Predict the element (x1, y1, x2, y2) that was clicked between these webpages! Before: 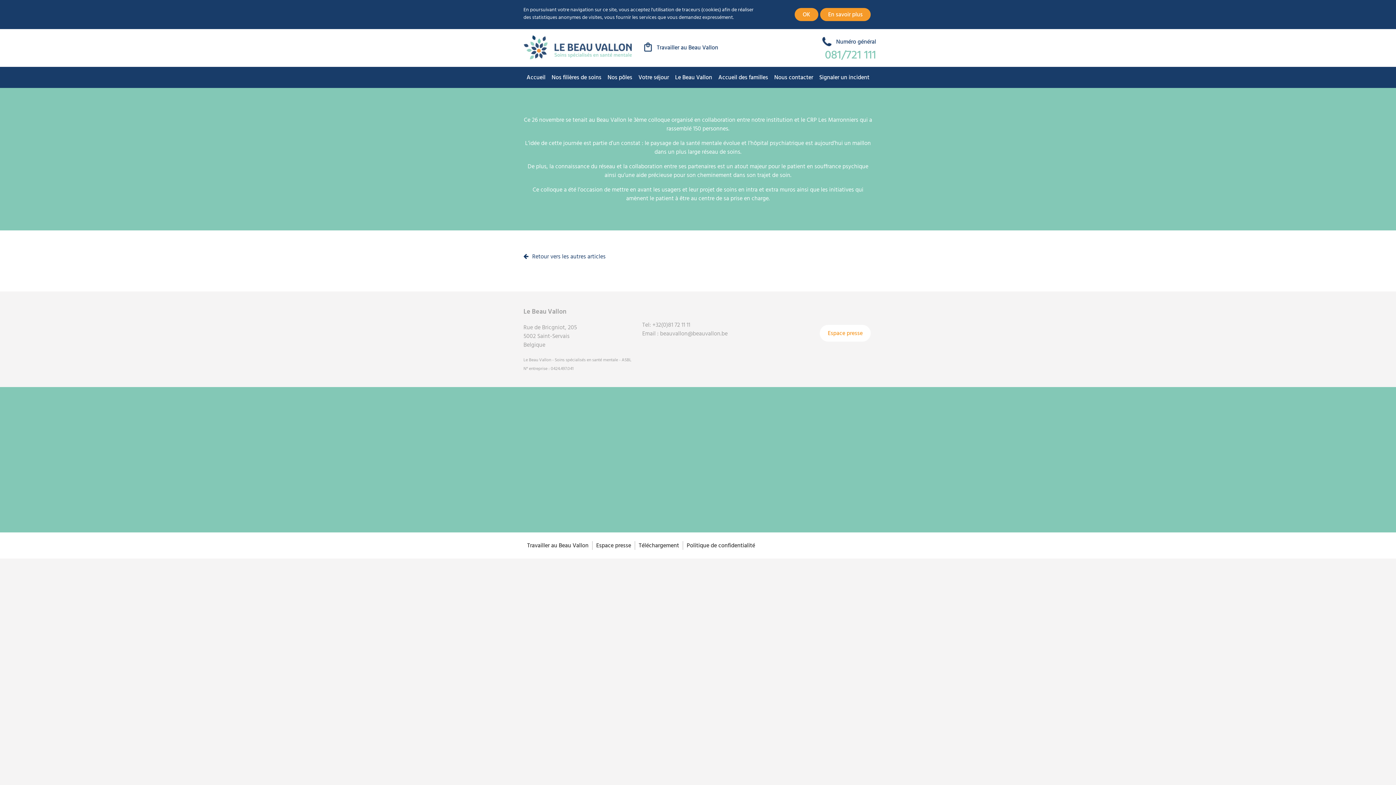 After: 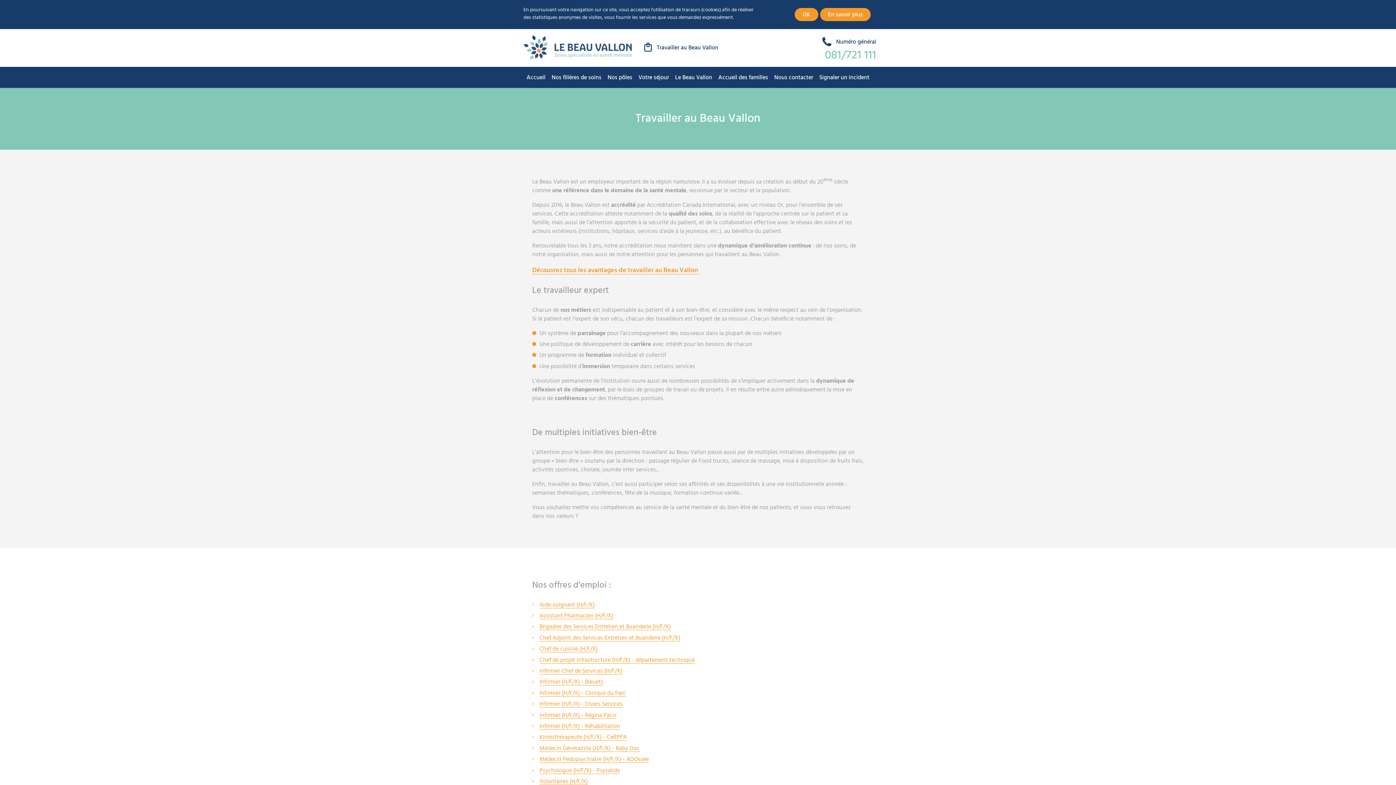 Action: bbox: (523, 541, 592, 550) label: Travailler au Beau Vallon